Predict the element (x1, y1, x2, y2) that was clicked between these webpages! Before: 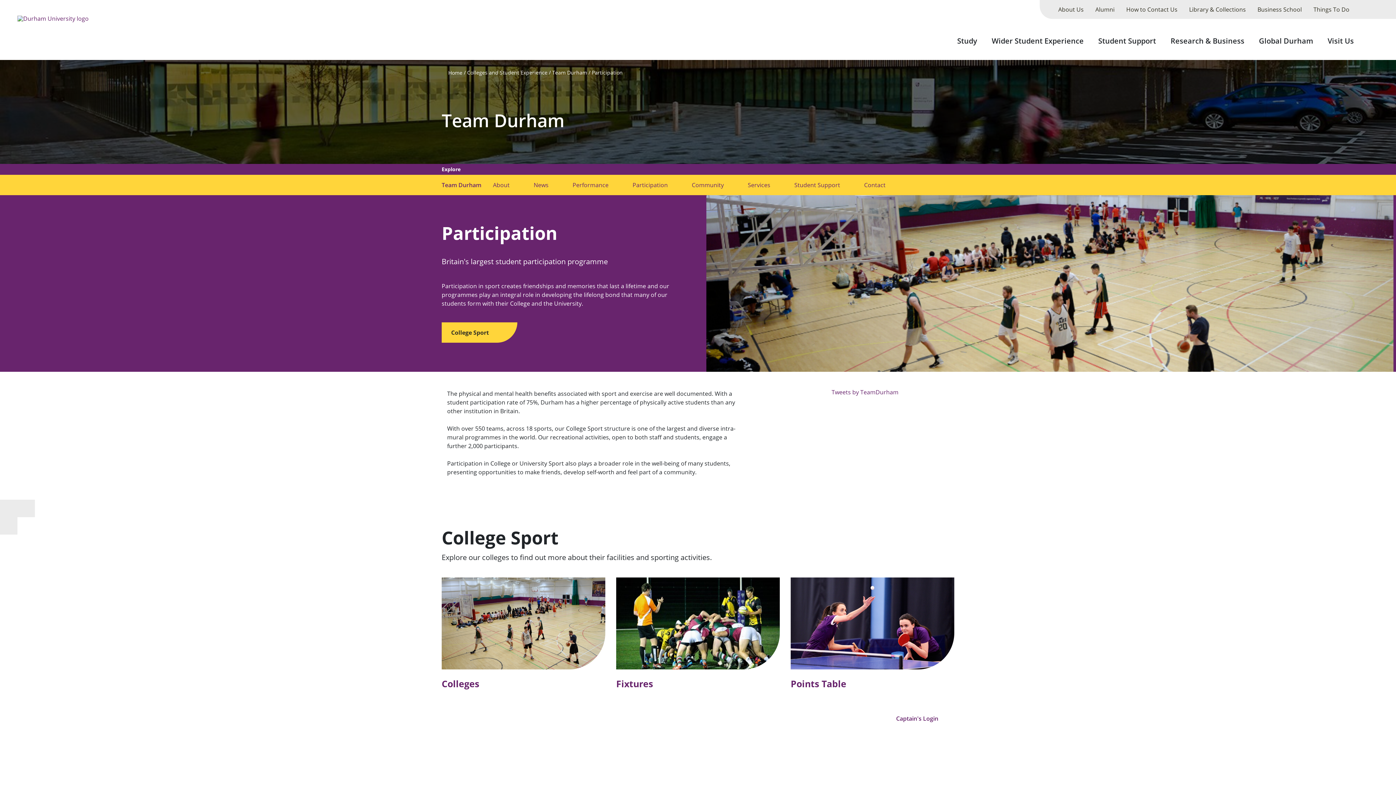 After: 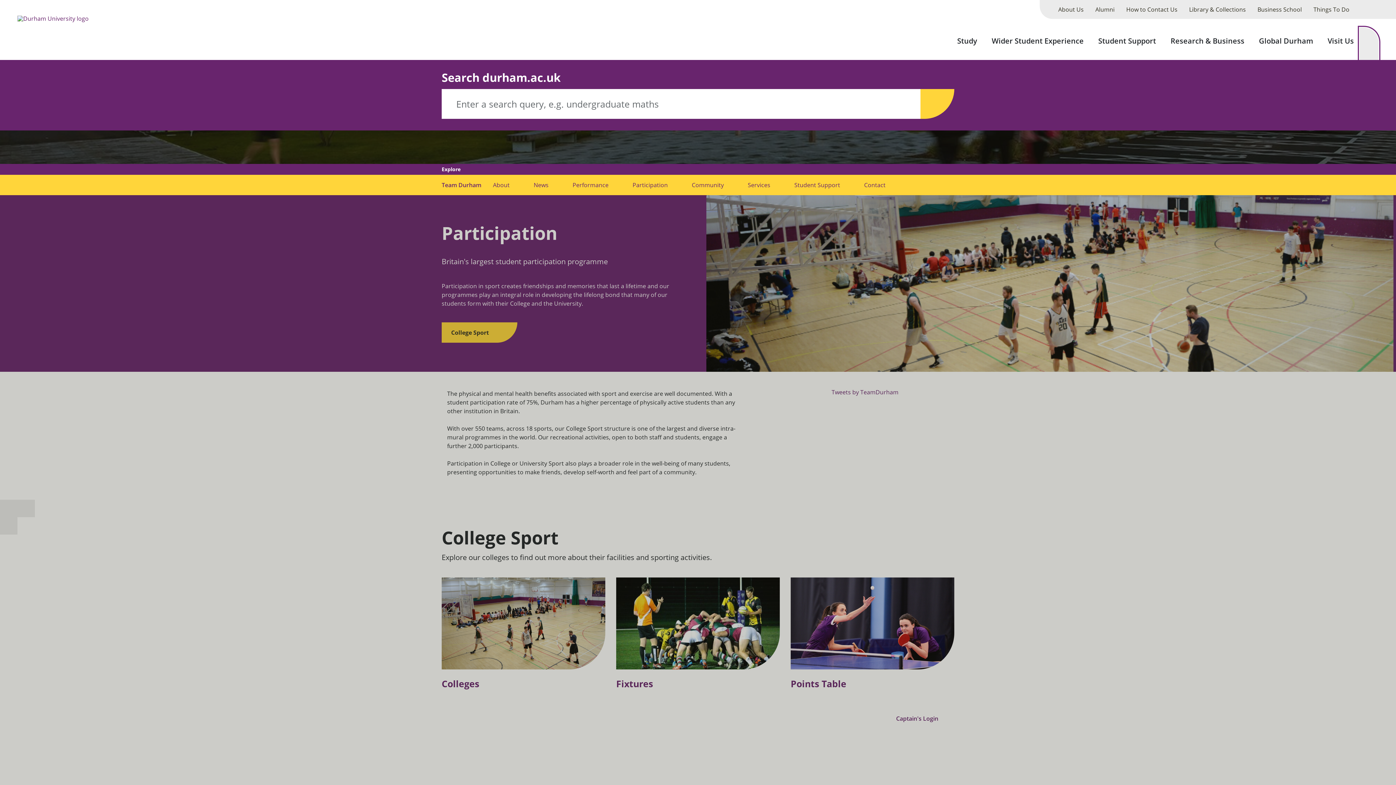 Action: bbox: (1360, 27, 1378, 60) label: Search